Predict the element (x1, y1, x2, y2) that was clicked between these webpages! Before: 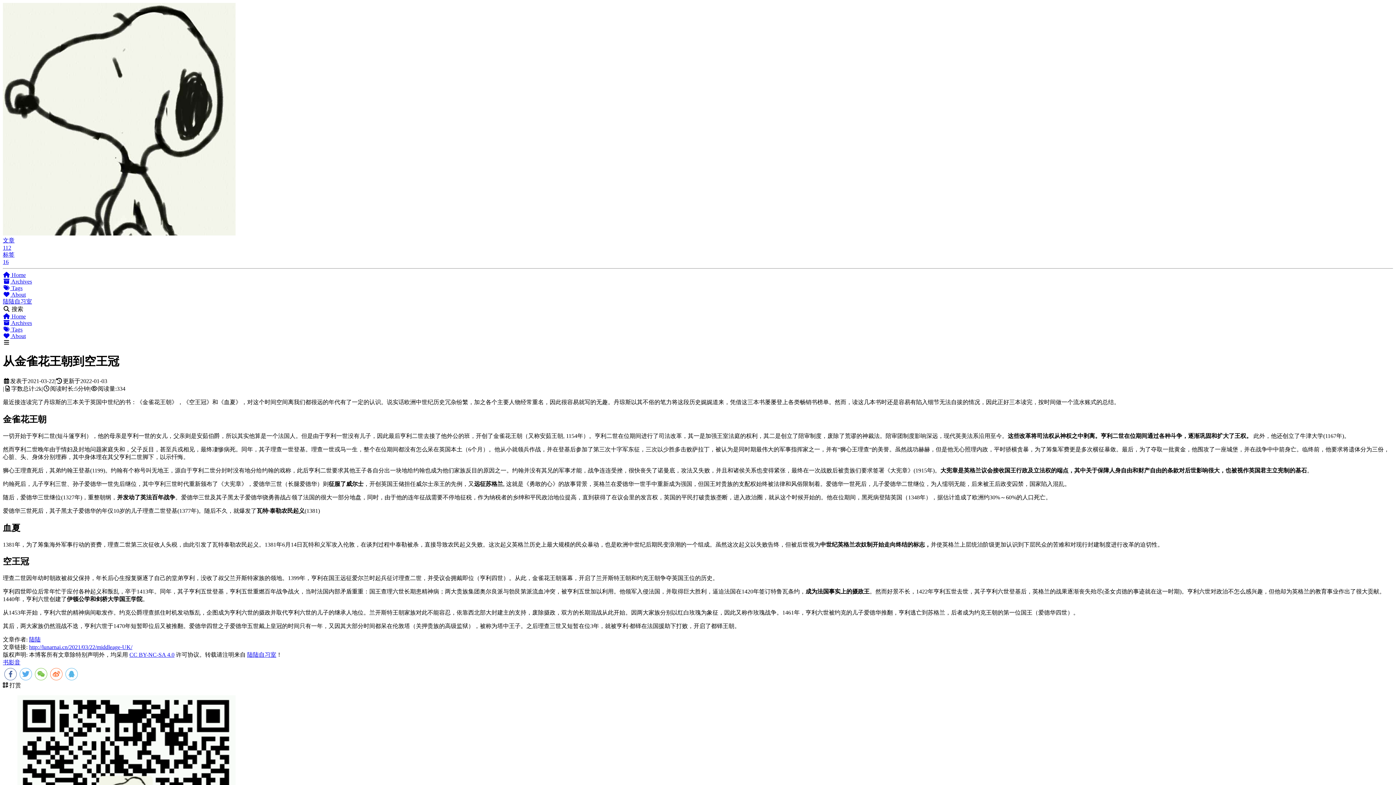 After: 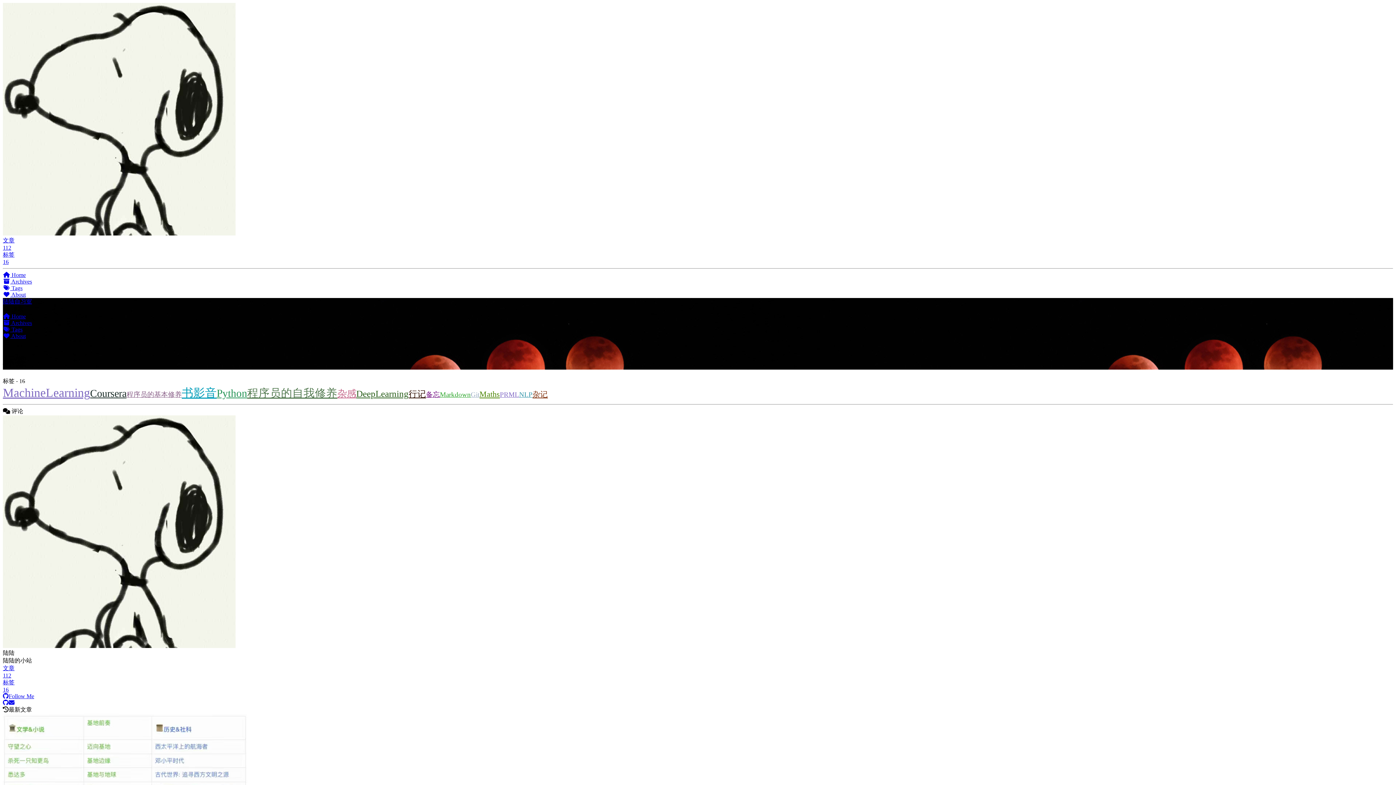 Action: label:  Tags bbox: (2, 285, 22, 291)